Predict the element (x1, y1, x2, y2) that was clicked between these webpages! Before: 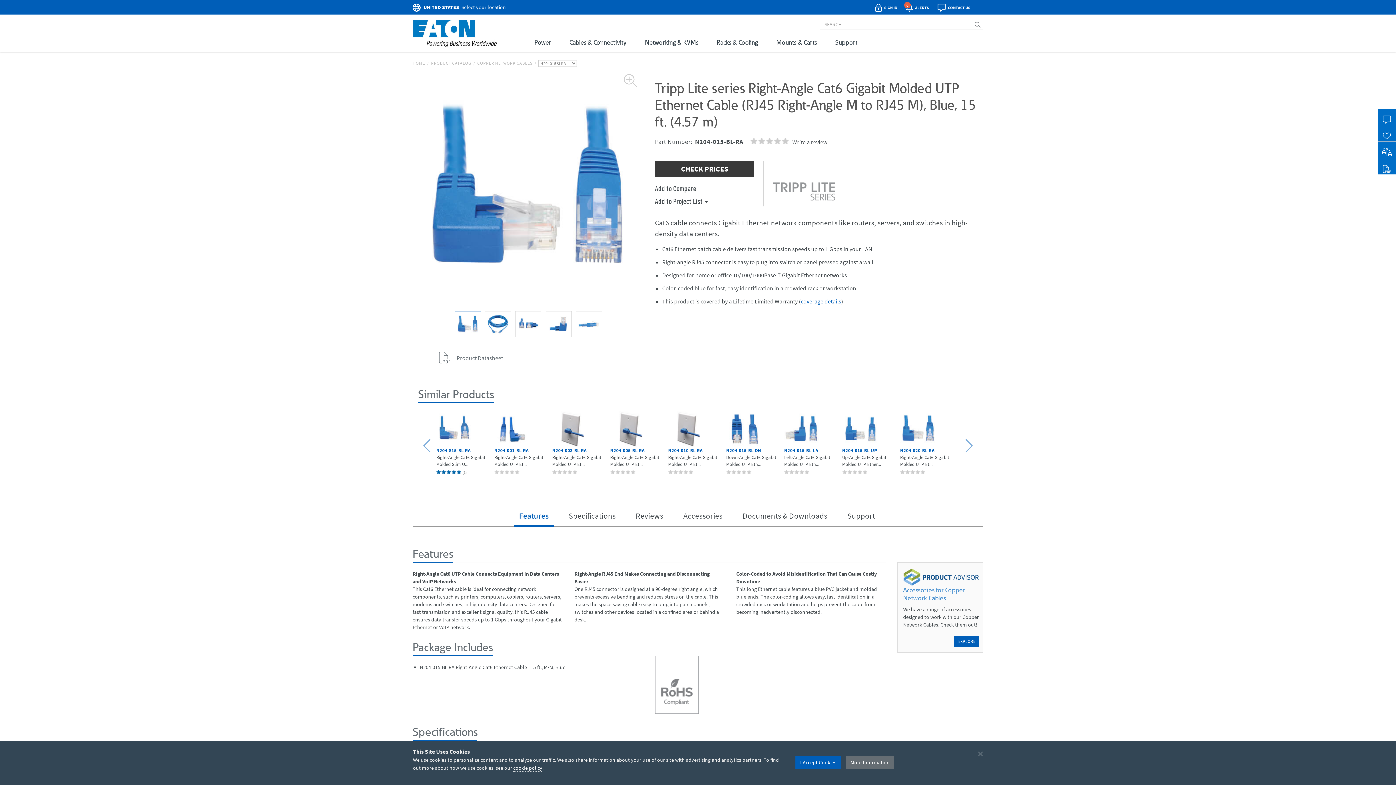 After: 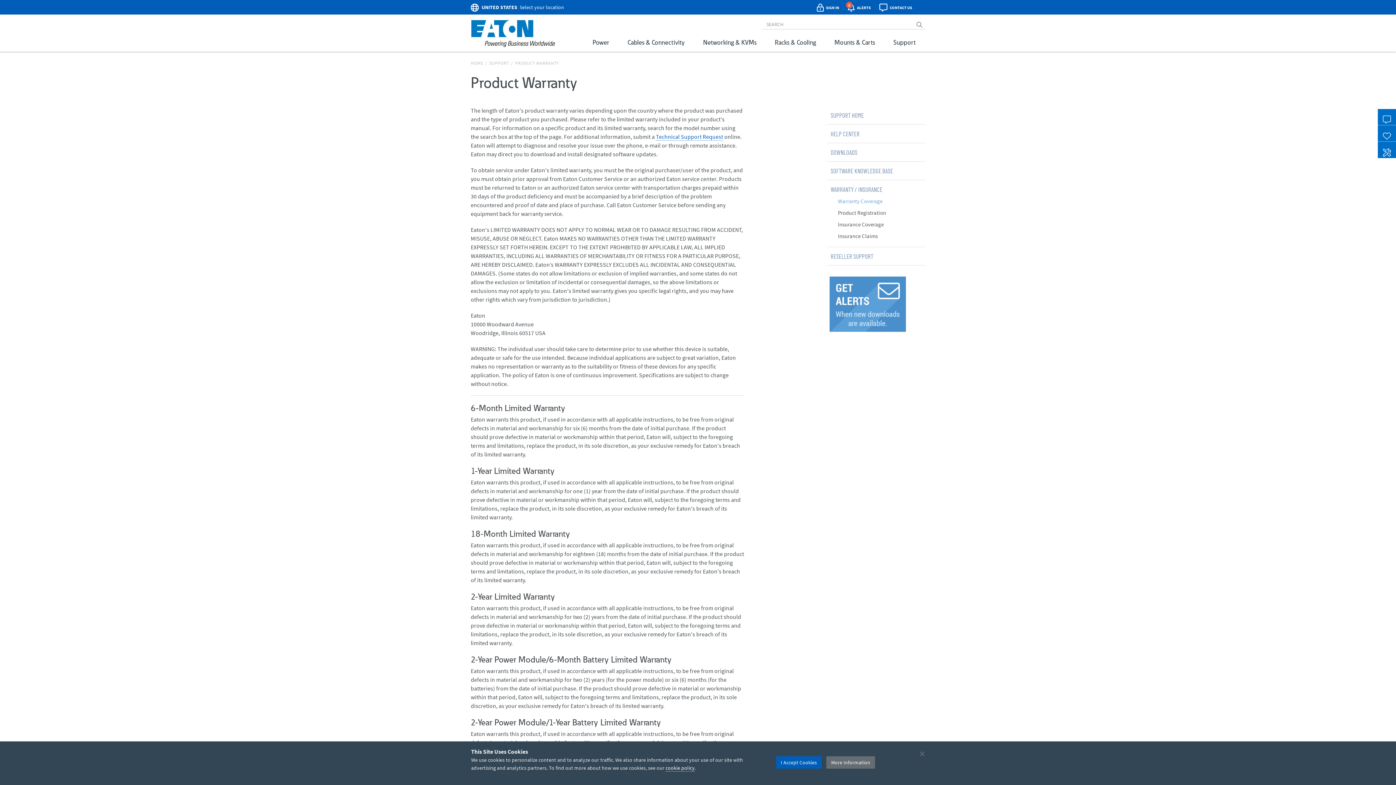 Action: label: coverage details bbox: (800, 297, 841, 305)